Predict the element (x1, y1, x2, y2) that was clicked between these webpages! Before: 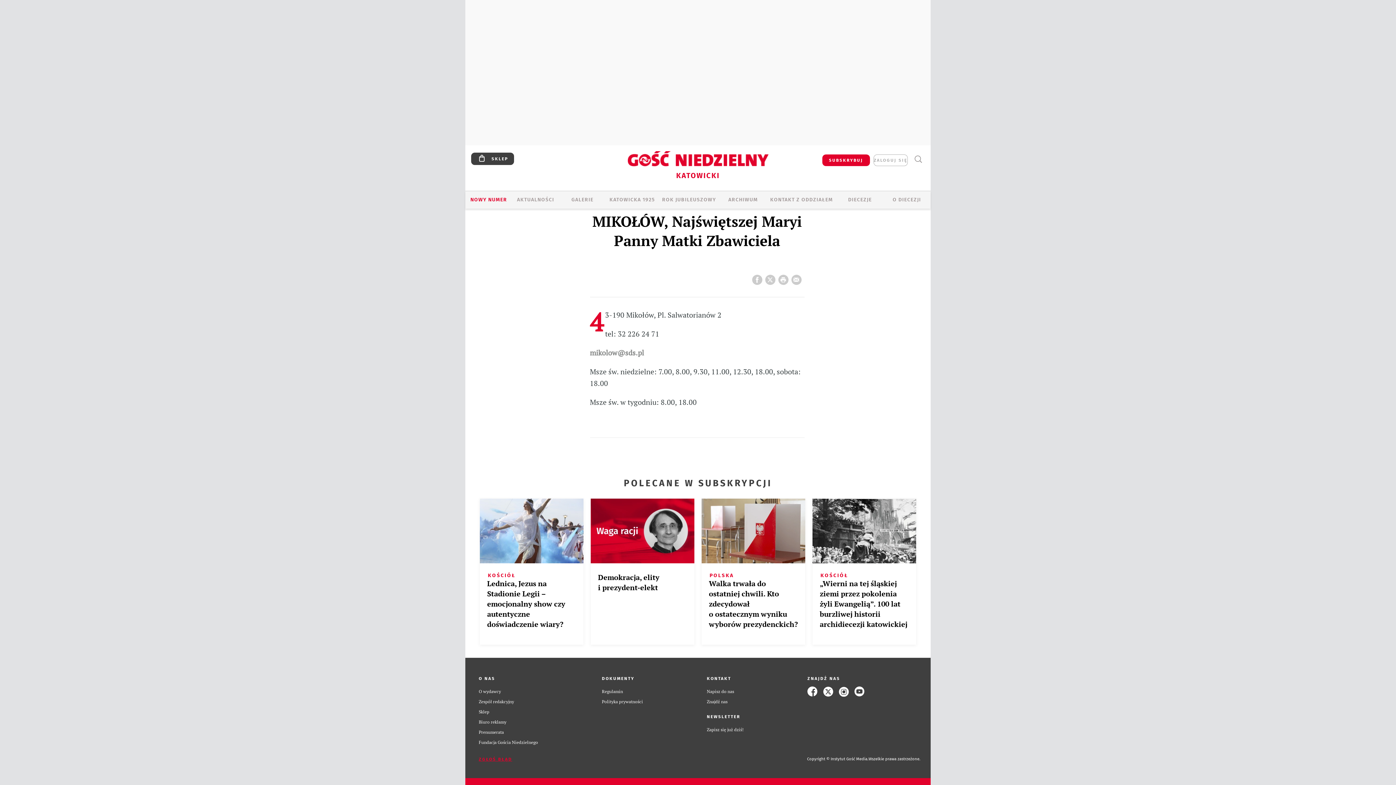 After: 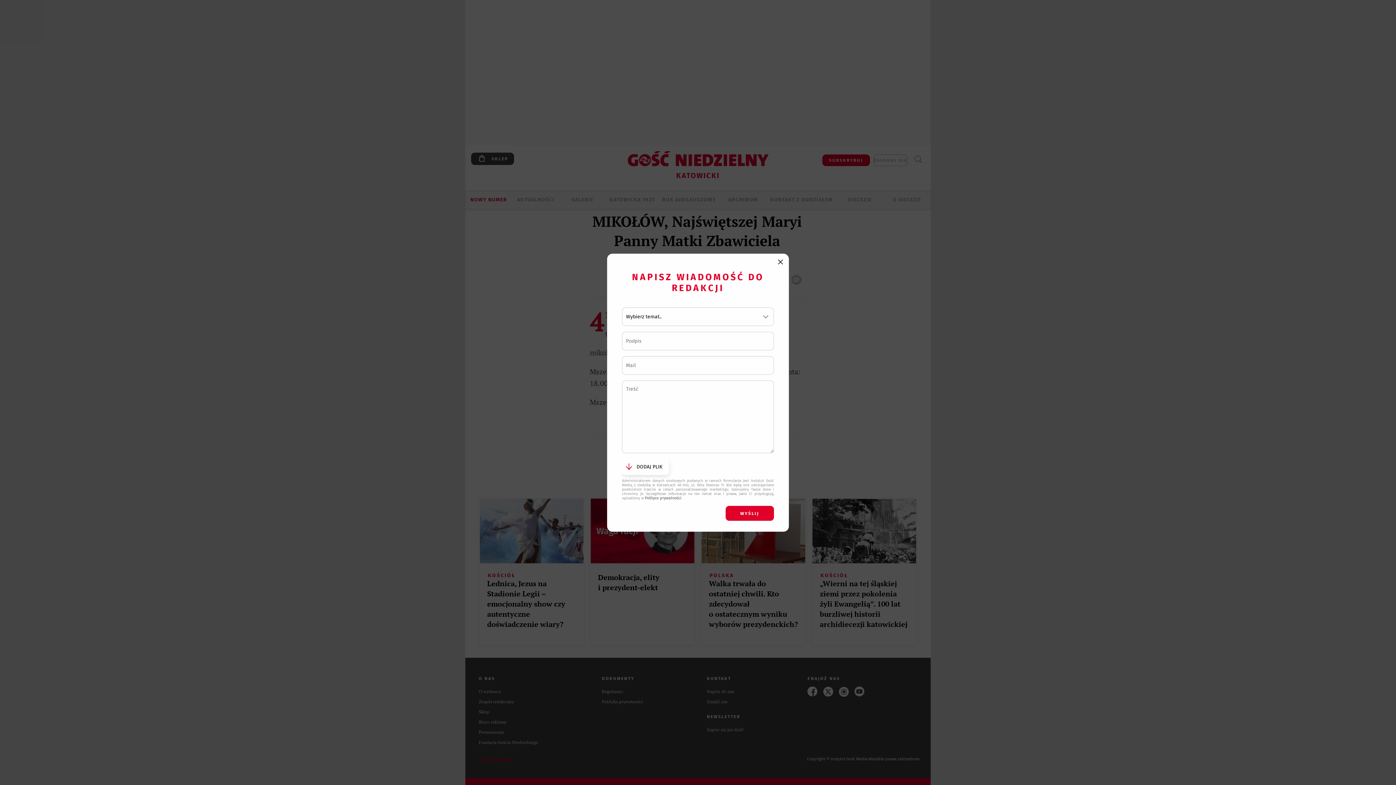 Action: bbox: (707, 689, 734, 694) label: Napisz do nas